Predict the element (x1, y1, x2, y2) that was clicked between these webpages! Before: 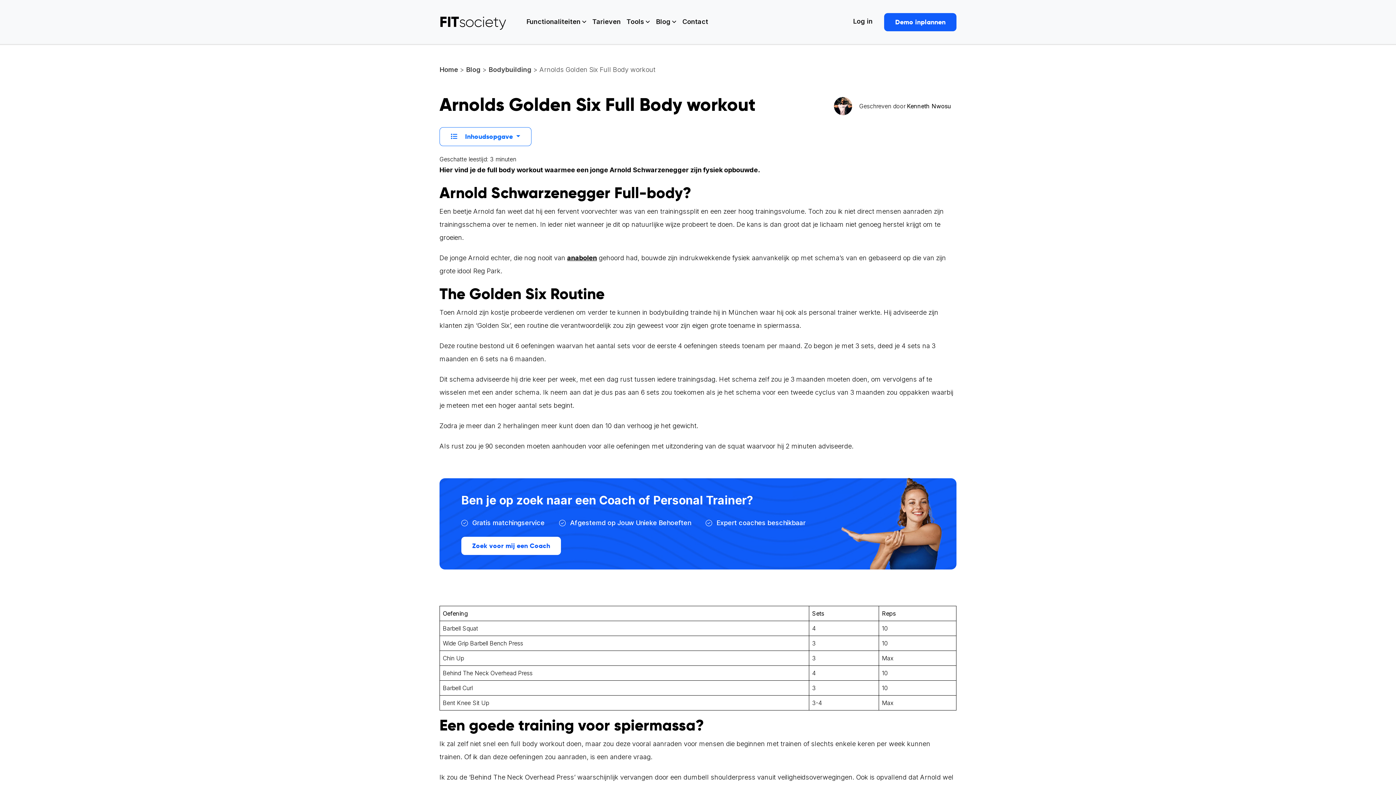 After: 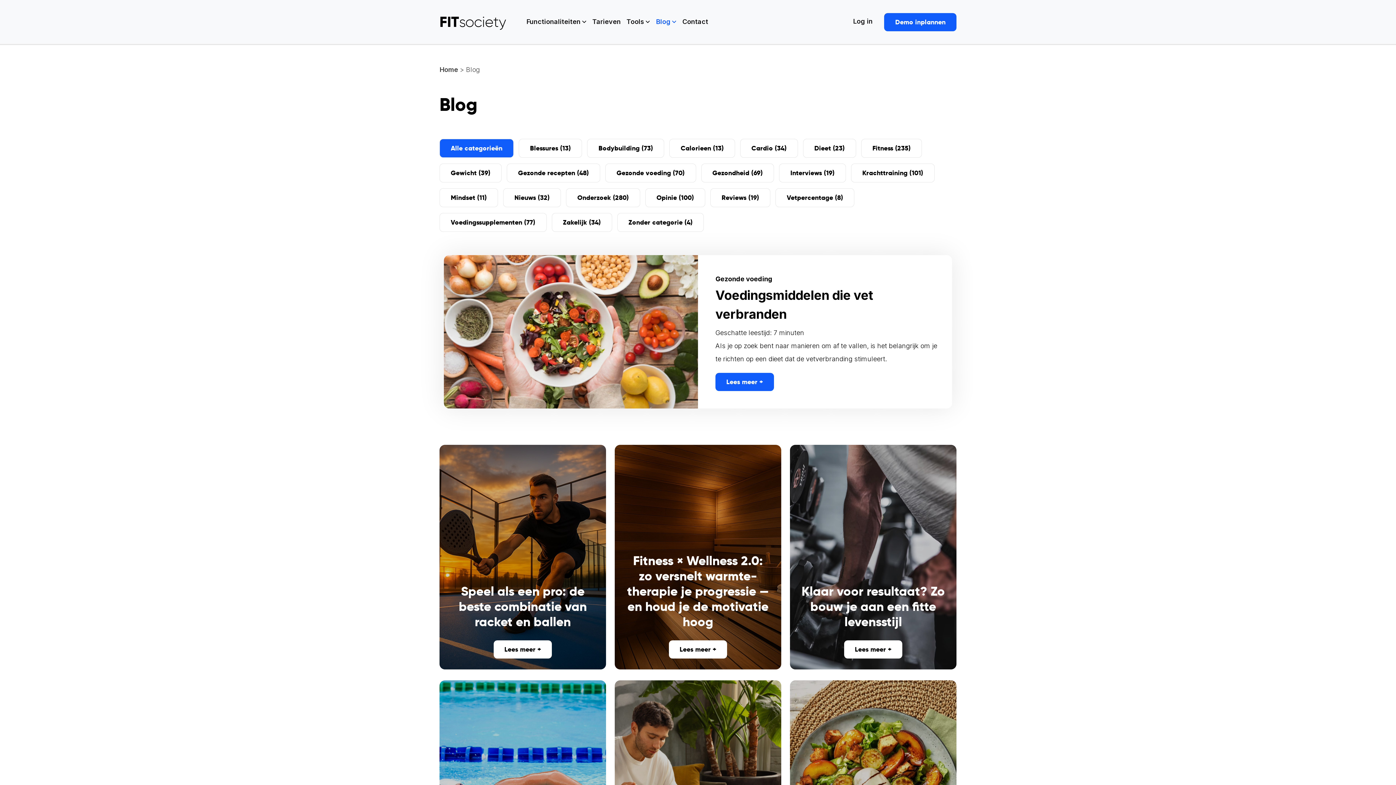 Action: bbox: (466, 65, 480, 73) label: Blog